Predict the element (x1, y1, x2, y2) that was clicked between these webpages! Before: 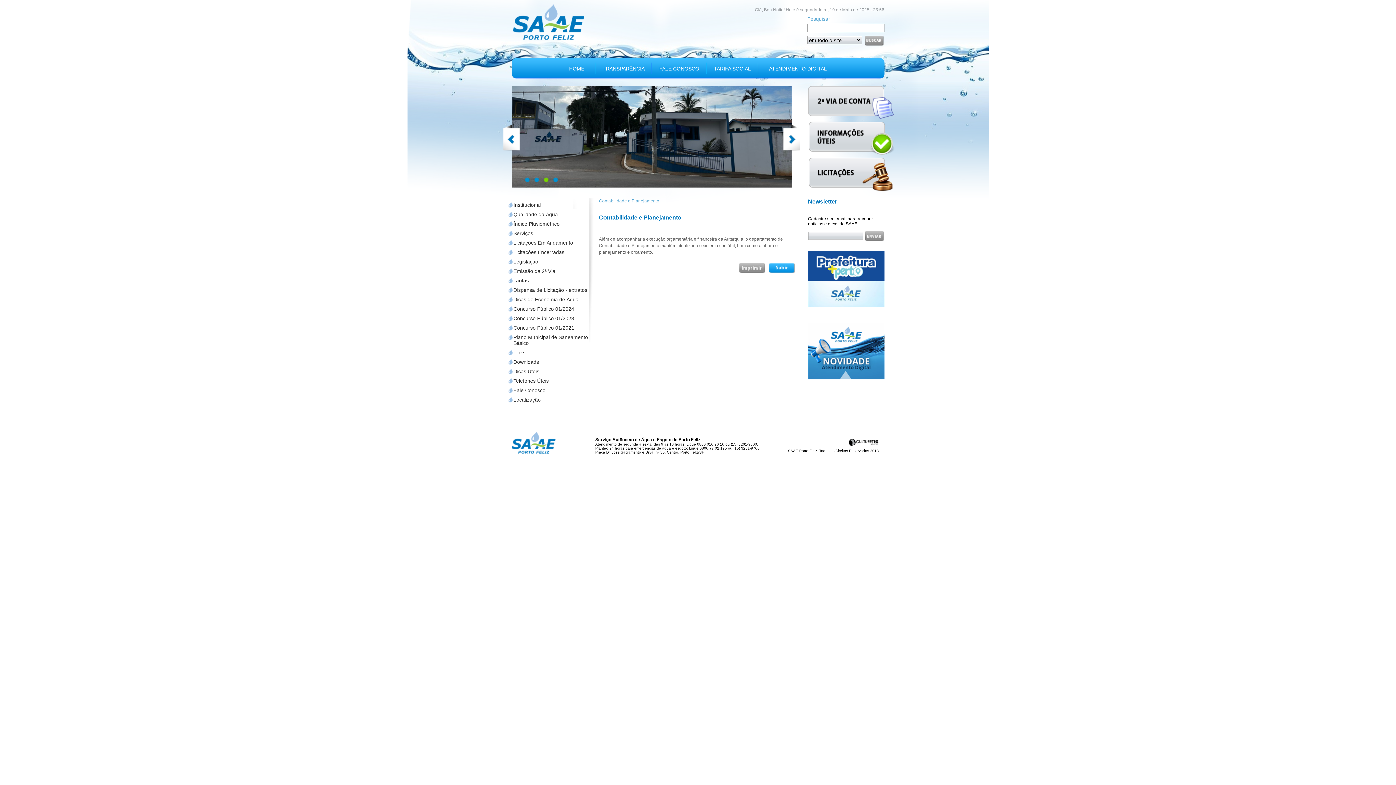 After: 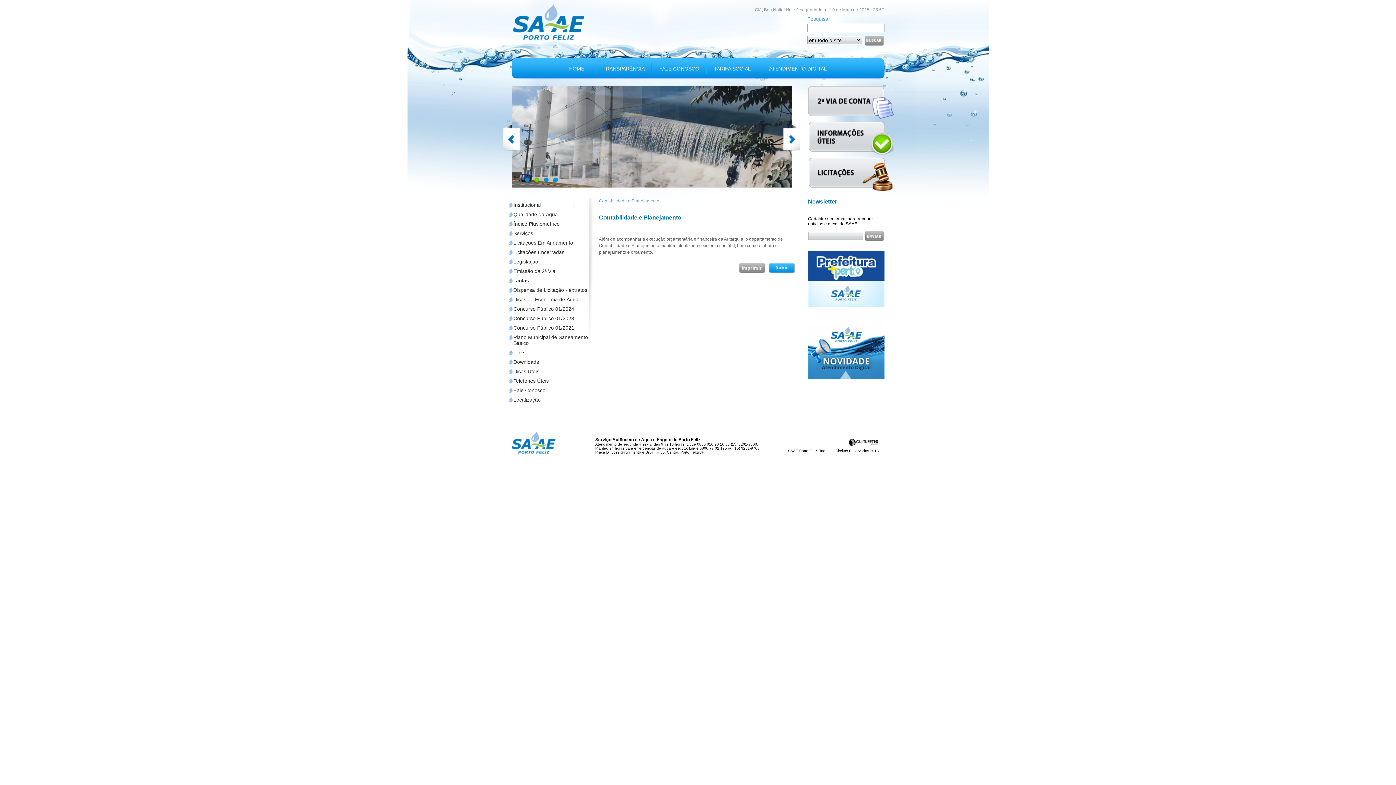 Action: label: 1 bbox: (523, 176, 531, 184)